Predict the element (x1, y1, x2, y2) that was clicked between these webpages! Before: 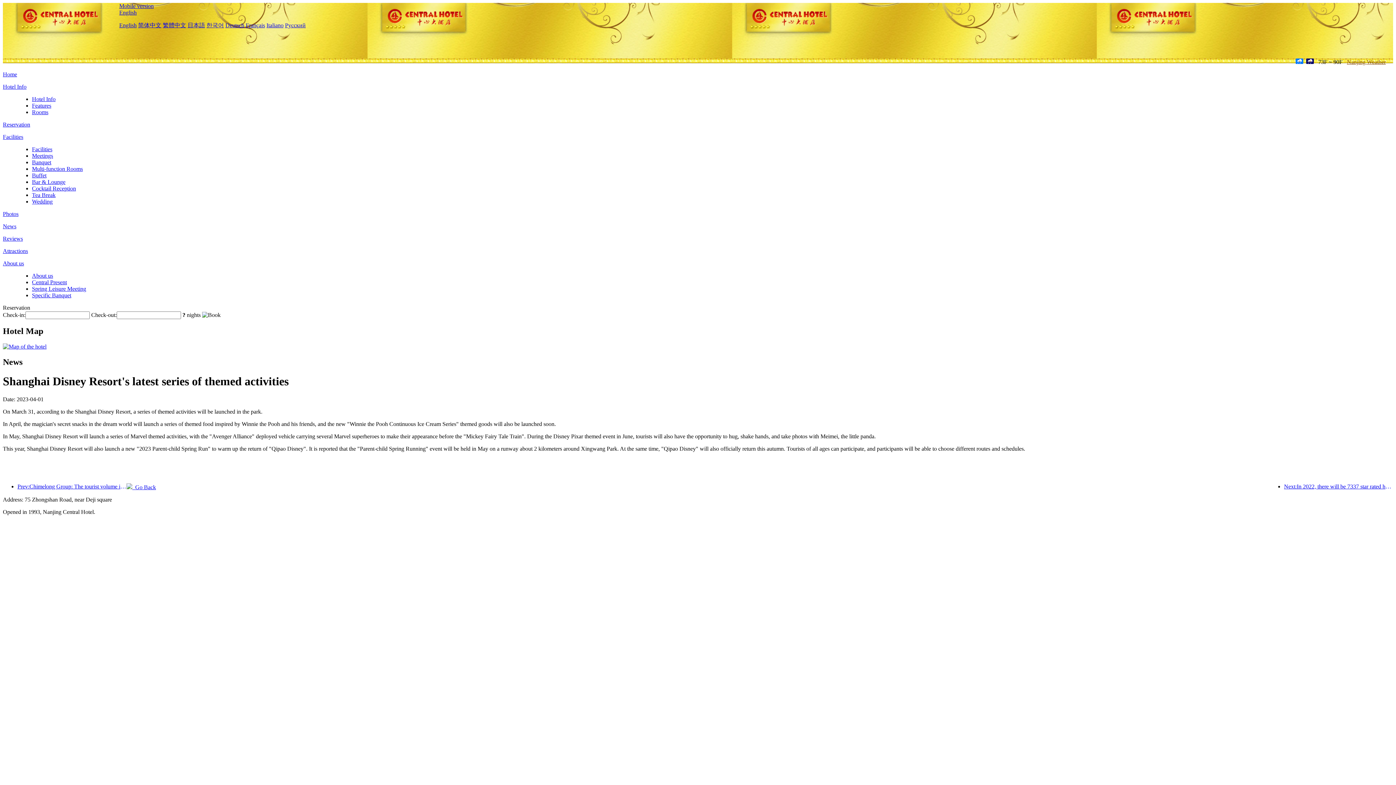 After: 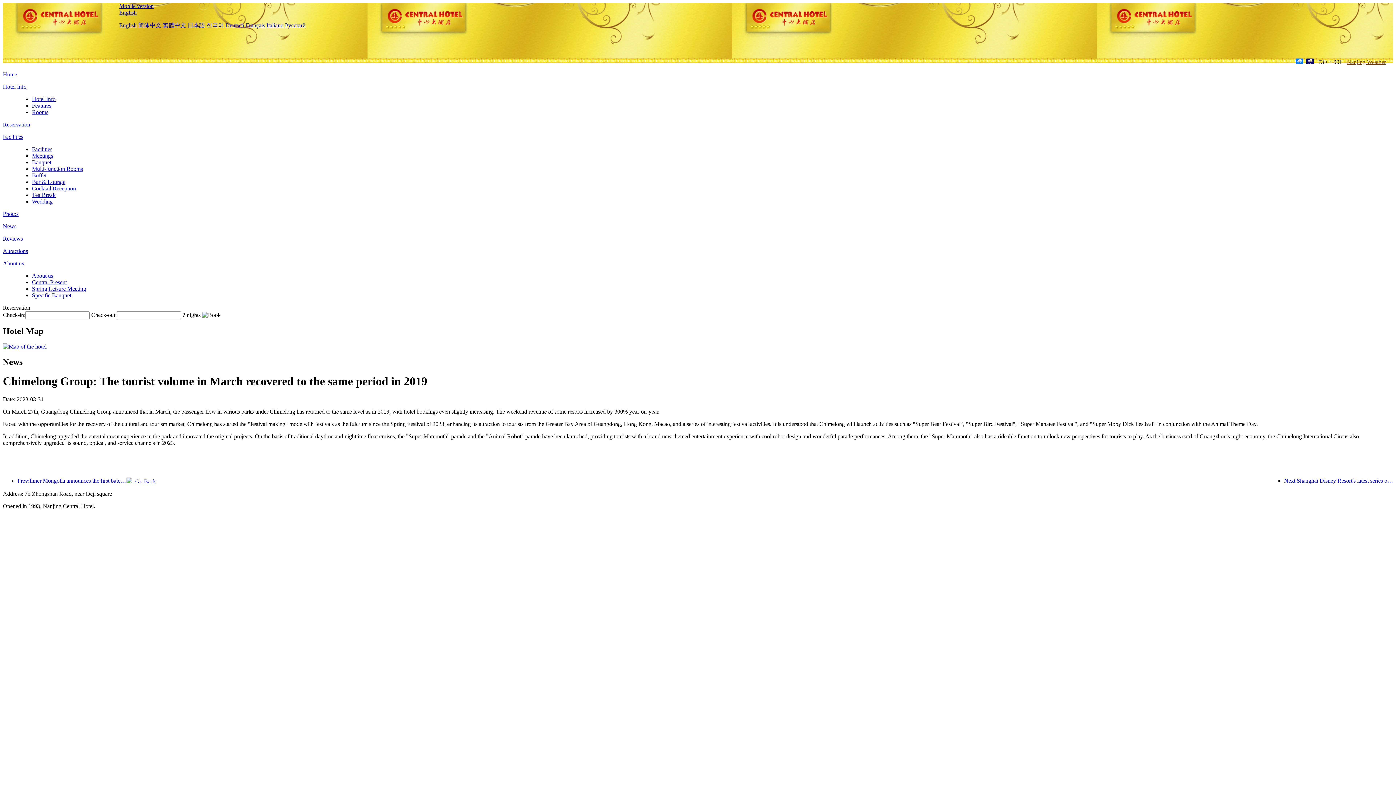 Action: bbox: (17, 483, 126, 490) label: Prev:Chimelong Group: The tourist volume in March recovered to the same period in 2019